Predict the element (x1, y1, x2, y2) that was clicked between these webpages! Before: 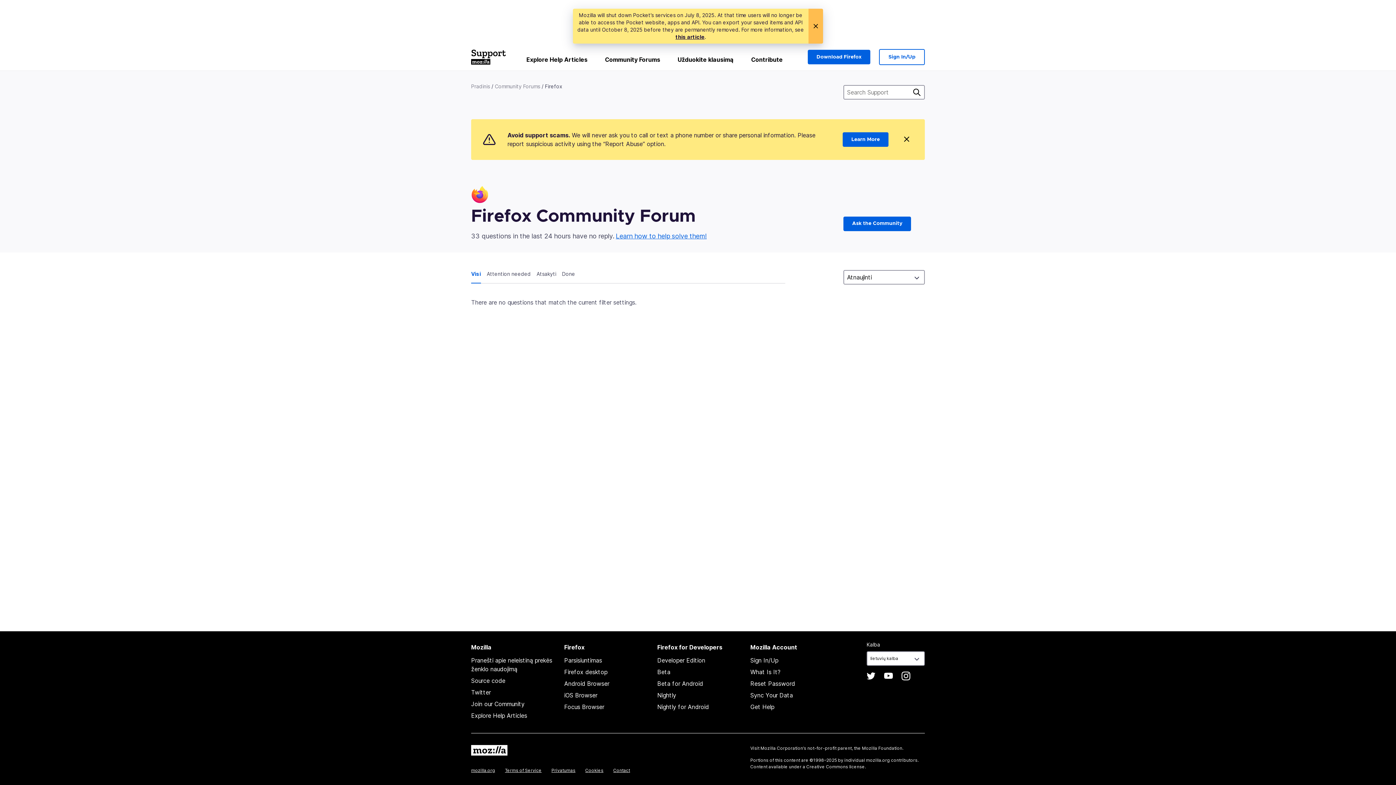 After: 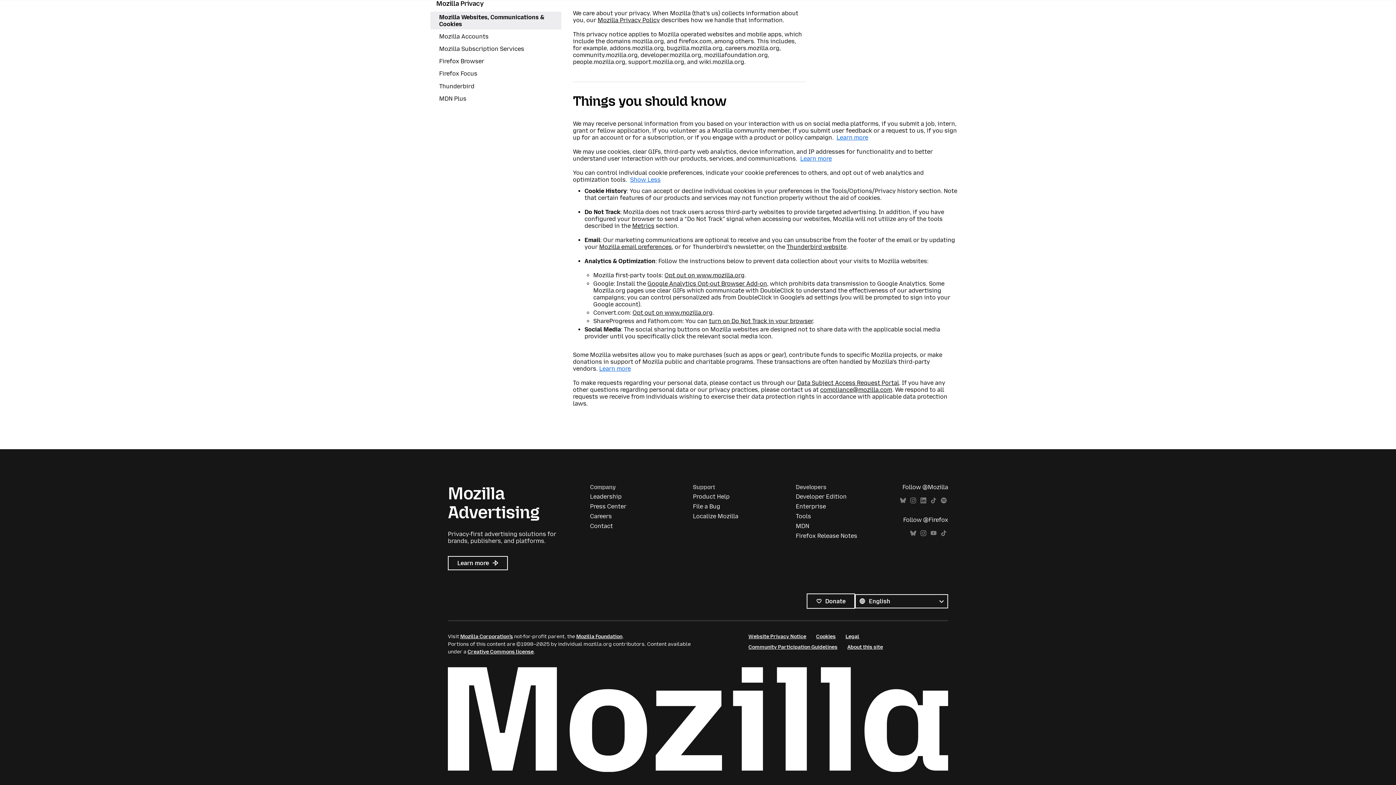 Action: bbox: (585, 768, 603, 773) label: Cookies